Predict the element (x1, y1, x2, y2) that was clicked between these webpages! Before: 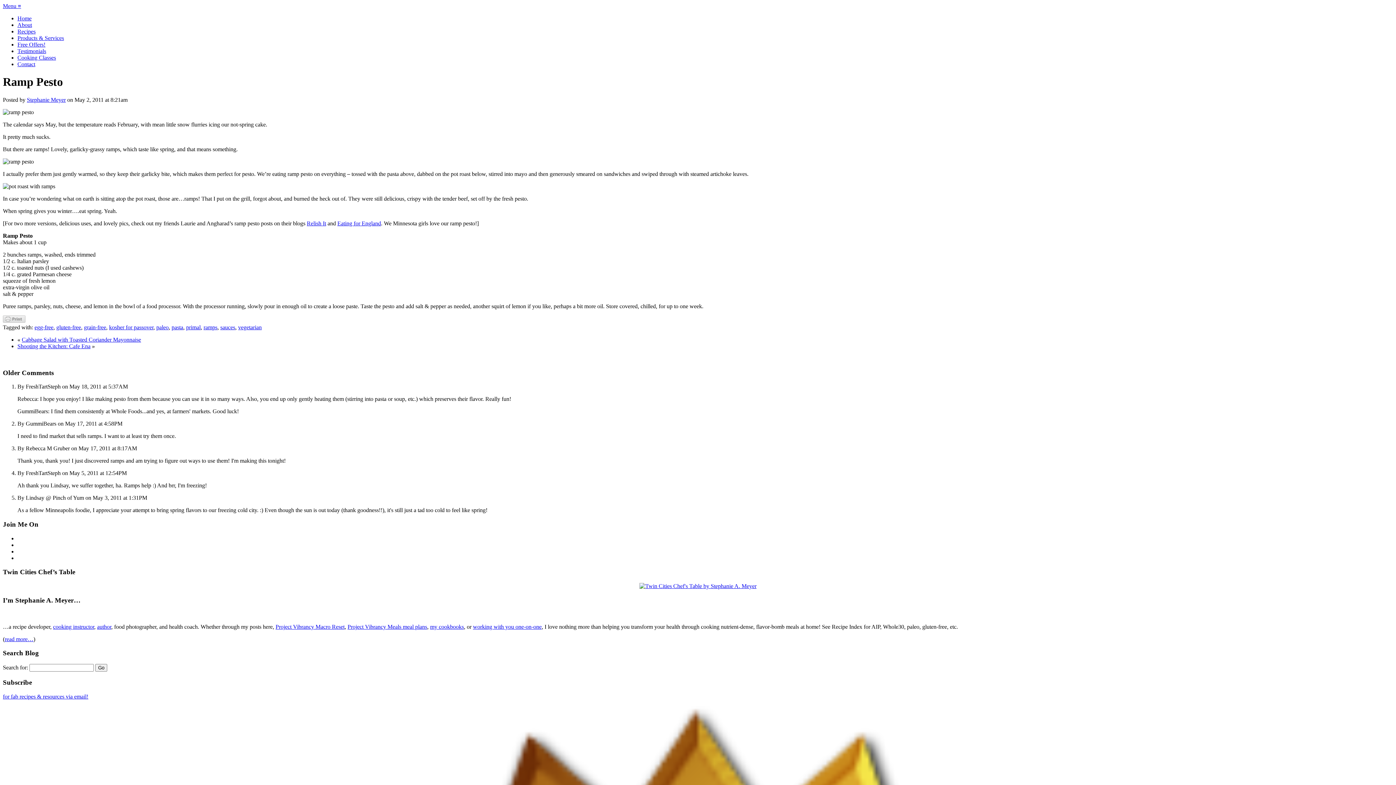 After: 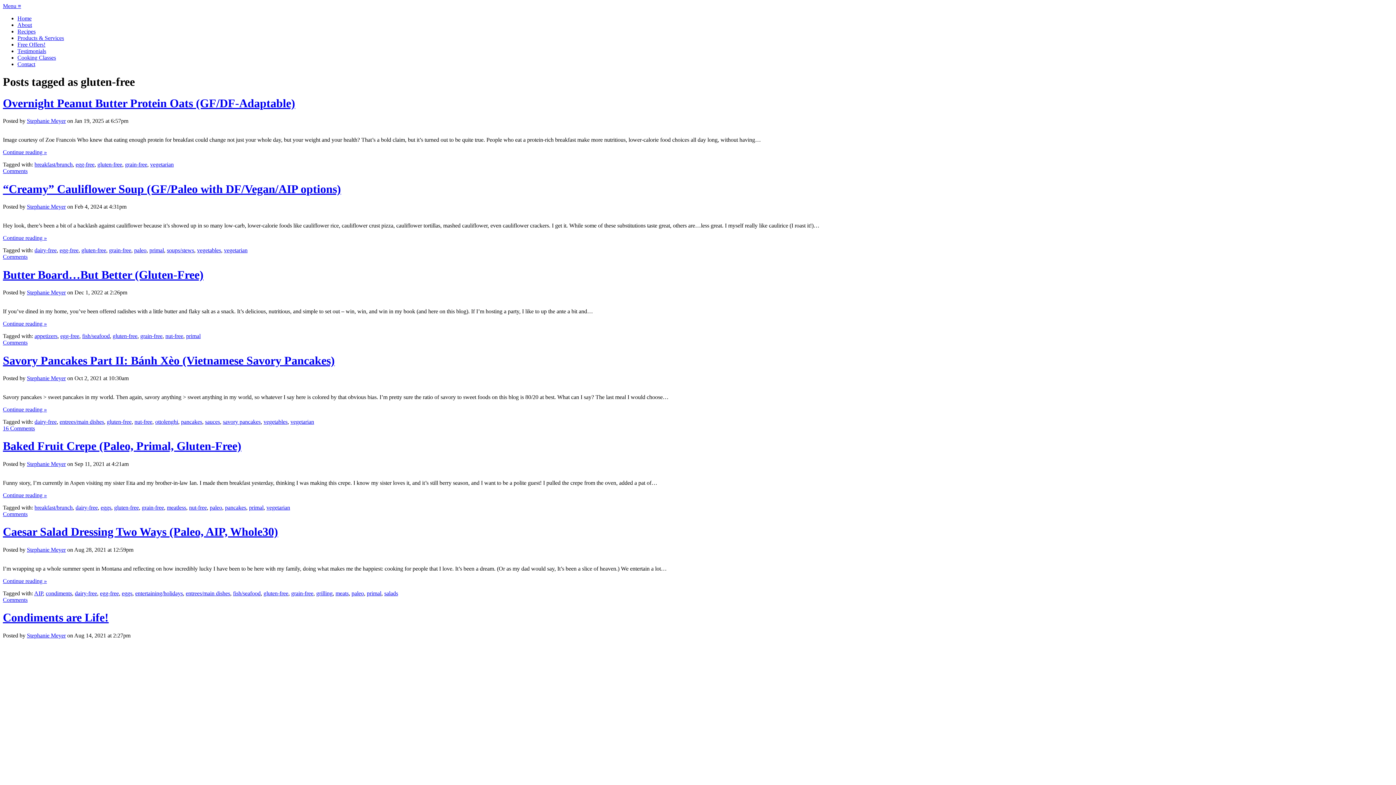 Action: label: gluten-free bbox: (56, 324, 81, 330)